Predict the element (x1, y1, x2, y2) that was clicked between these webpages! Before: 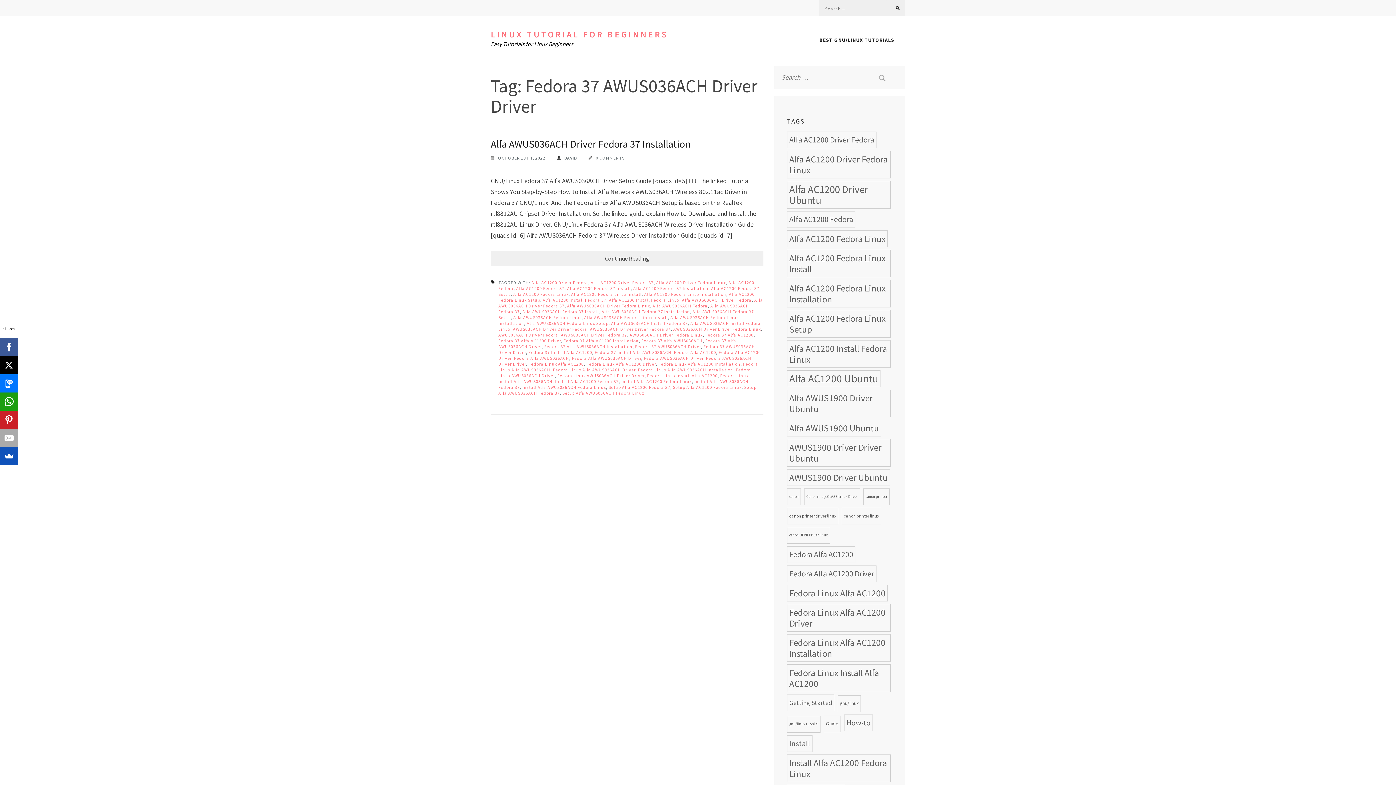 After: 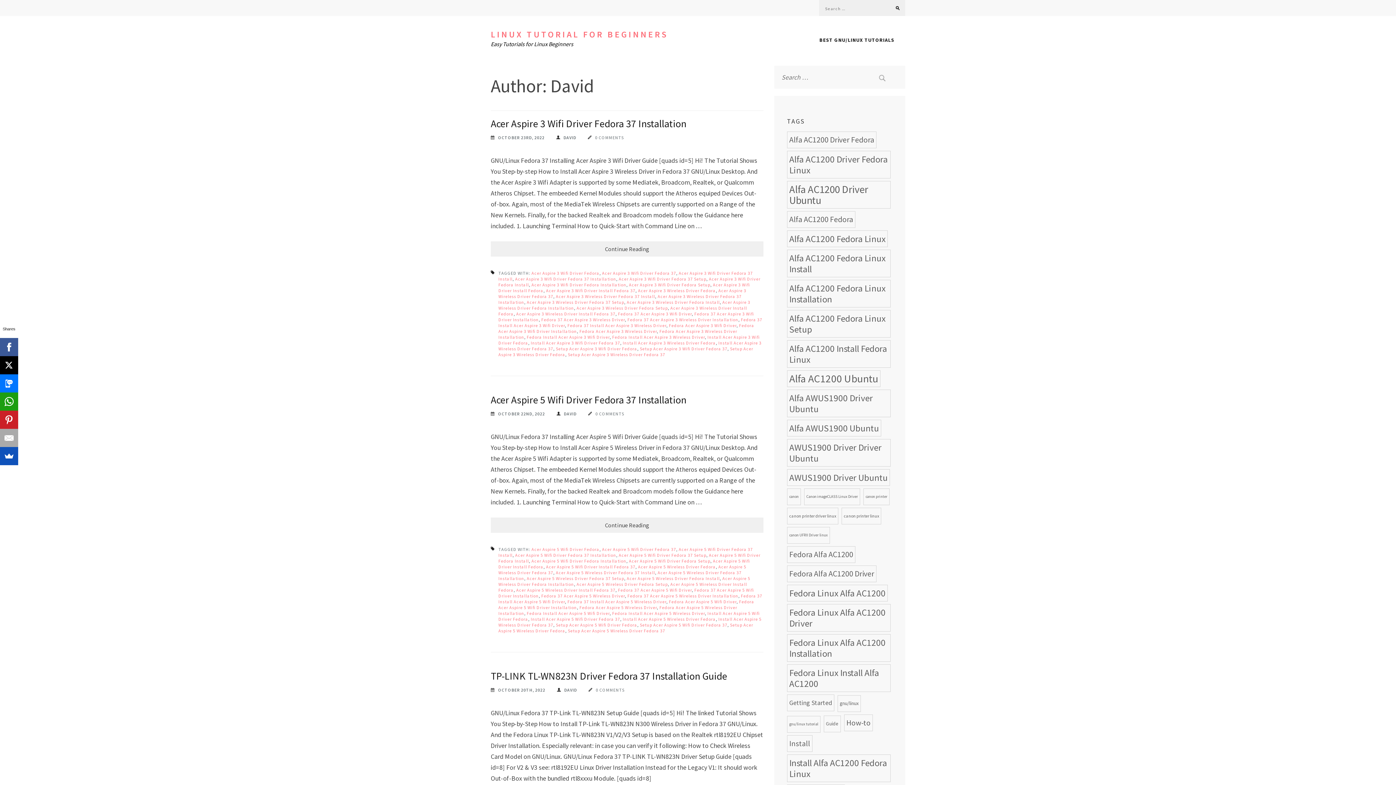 Action: bbox: (557, 152, 577, 163) label: DAVID